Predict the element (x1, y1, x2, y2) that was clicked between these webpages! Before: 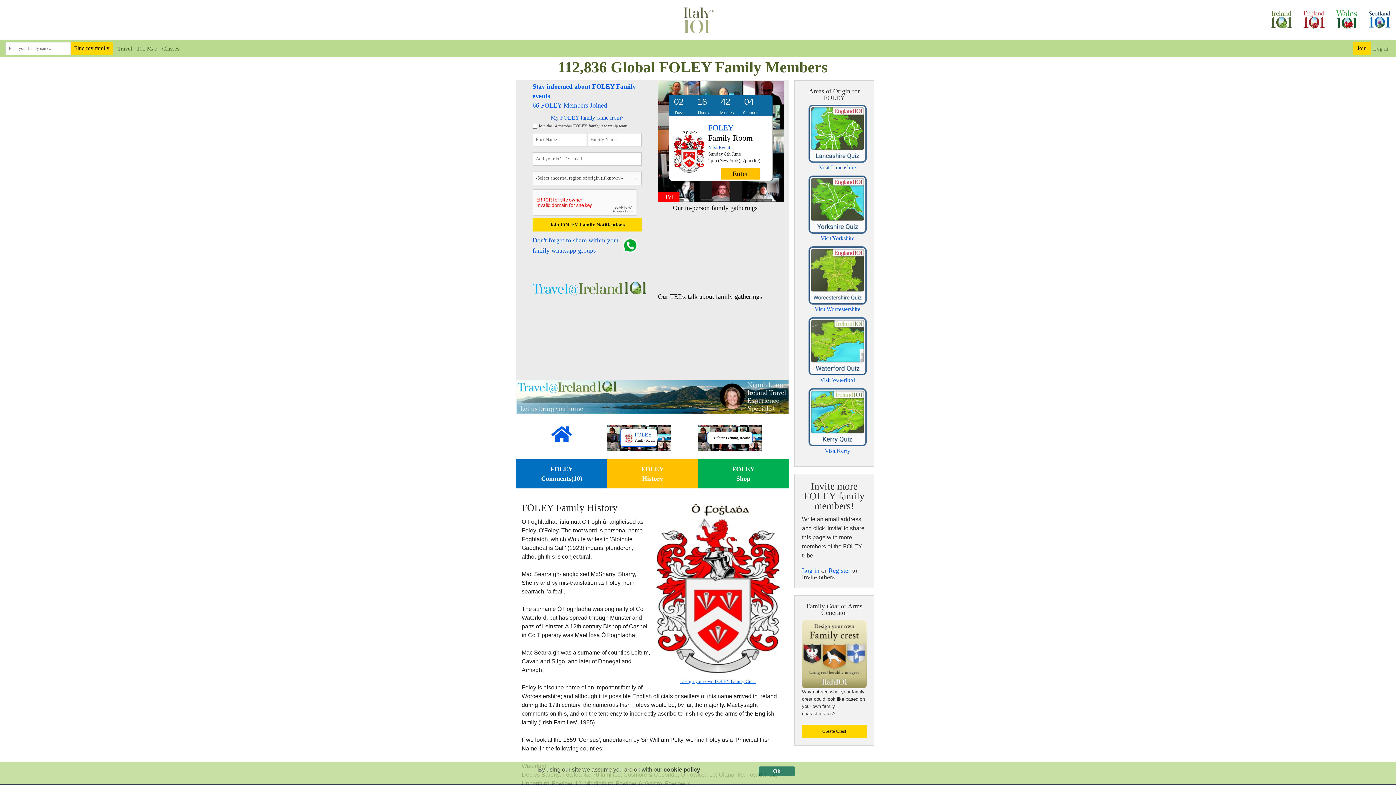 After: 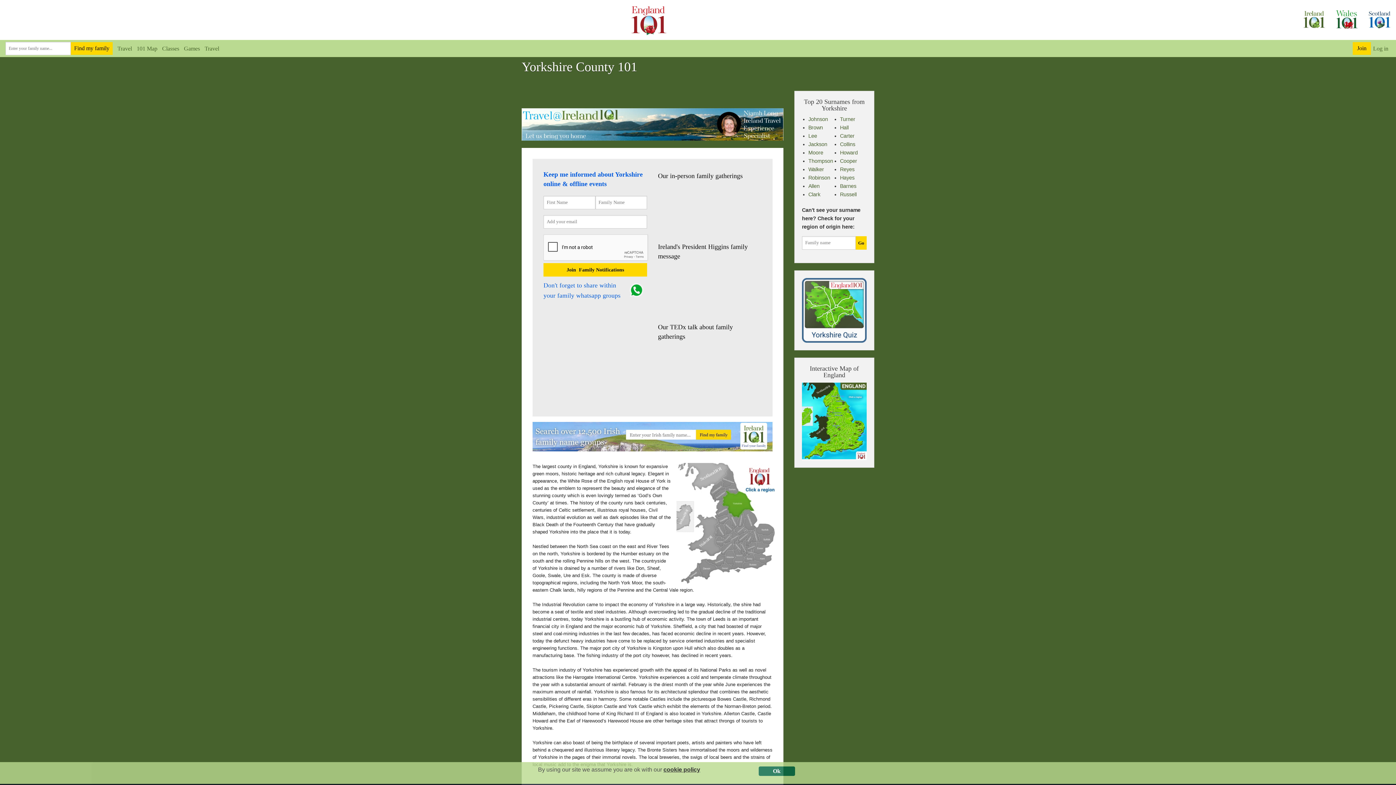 Action: bbox: (820, 235, 854, 241) label: Visit Yorkshire